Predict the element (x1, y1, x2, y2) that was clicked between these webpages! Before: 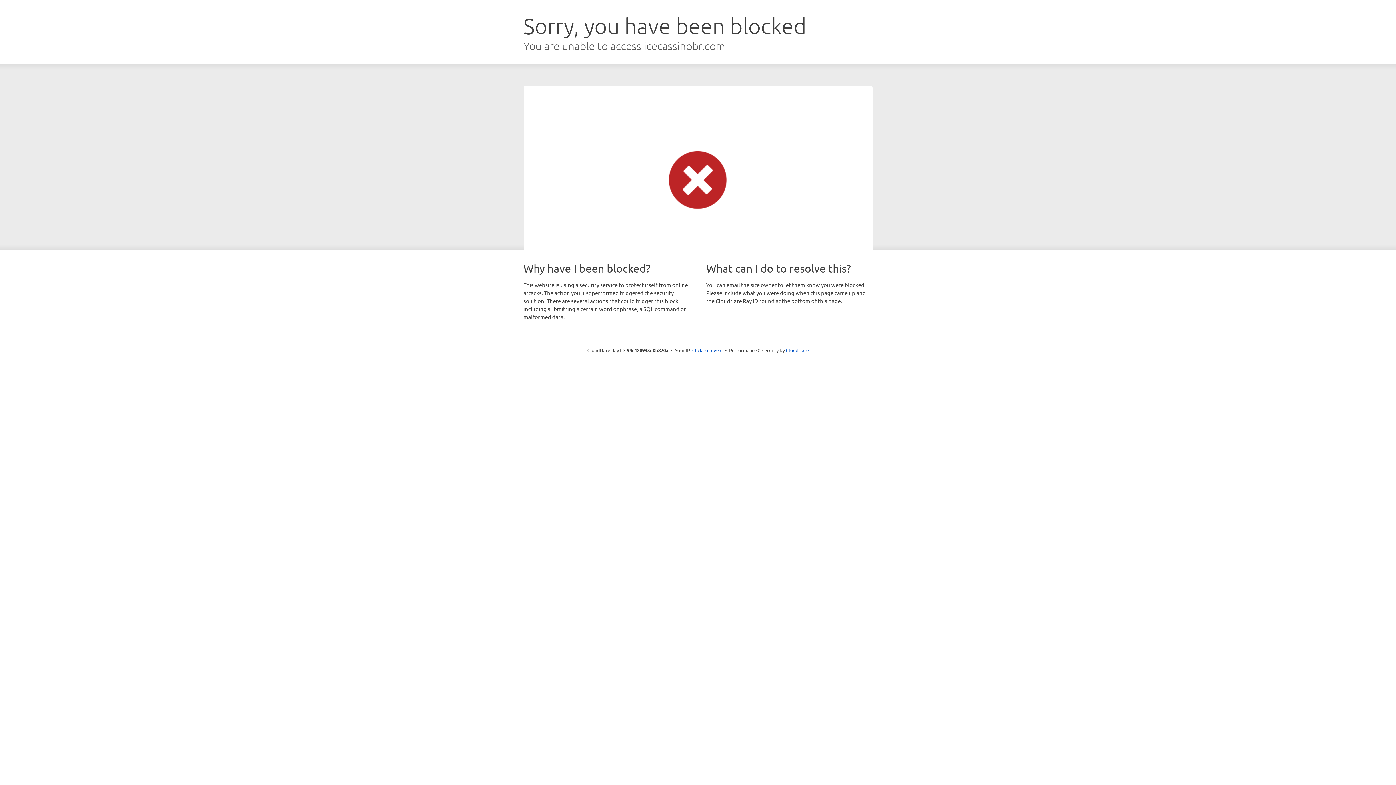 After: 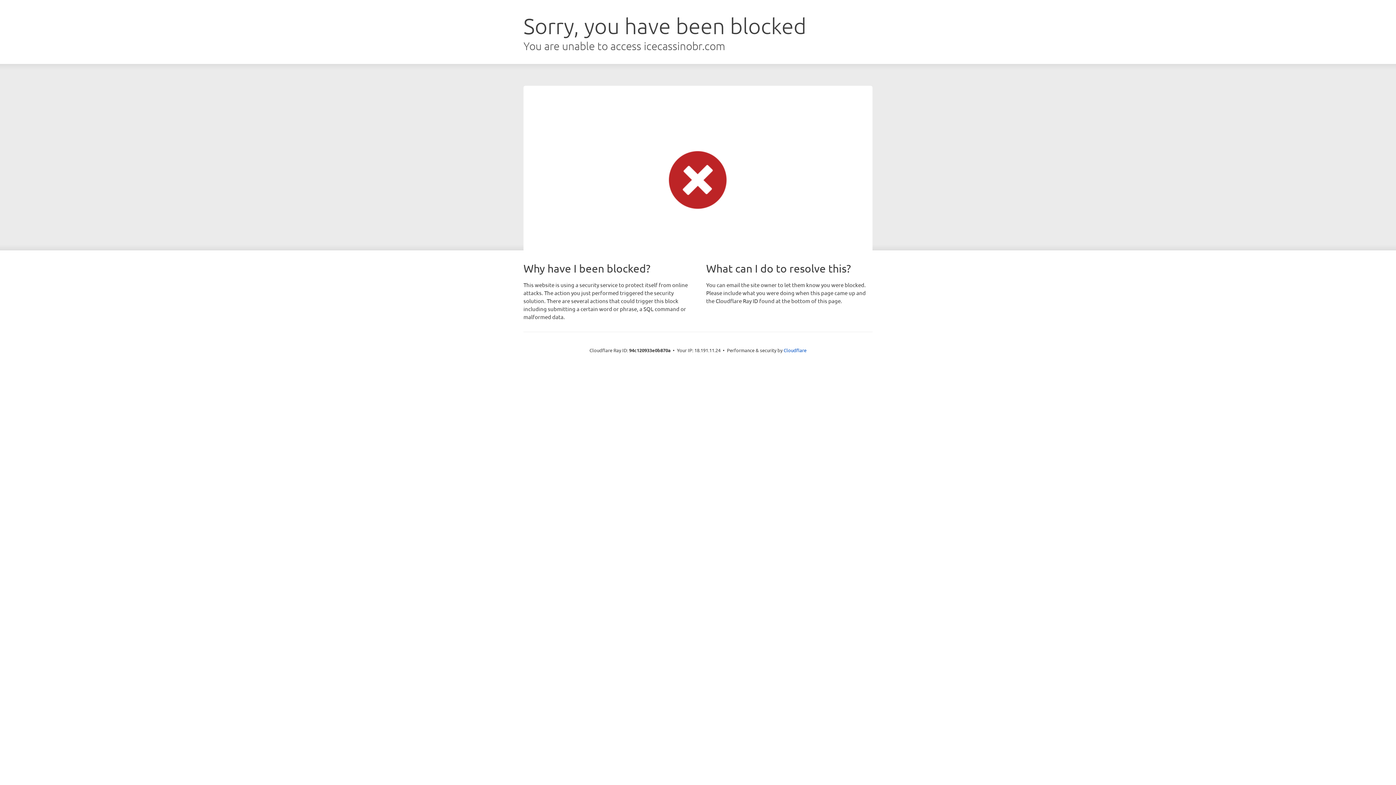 Action: bbox: (692, 346, 722, 353) label: Click to reveal